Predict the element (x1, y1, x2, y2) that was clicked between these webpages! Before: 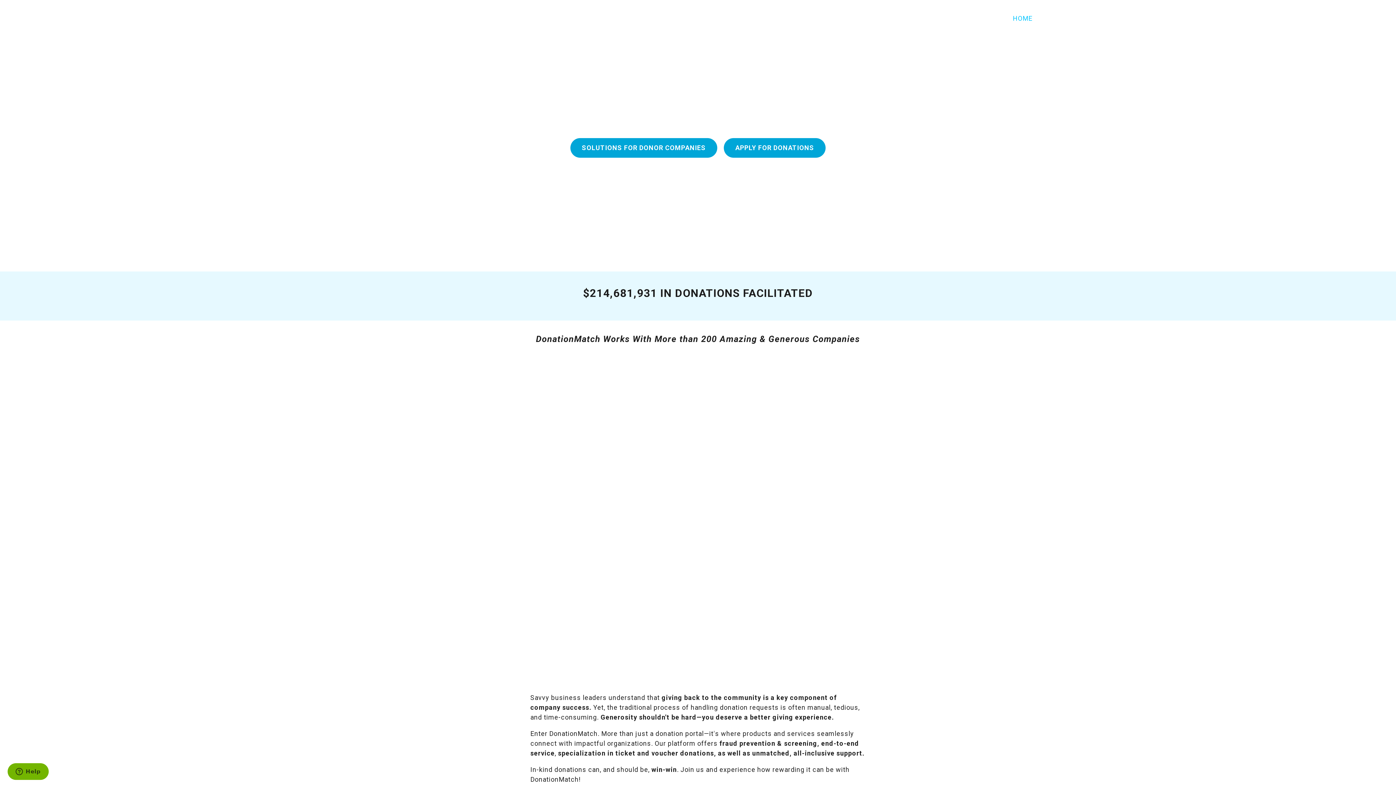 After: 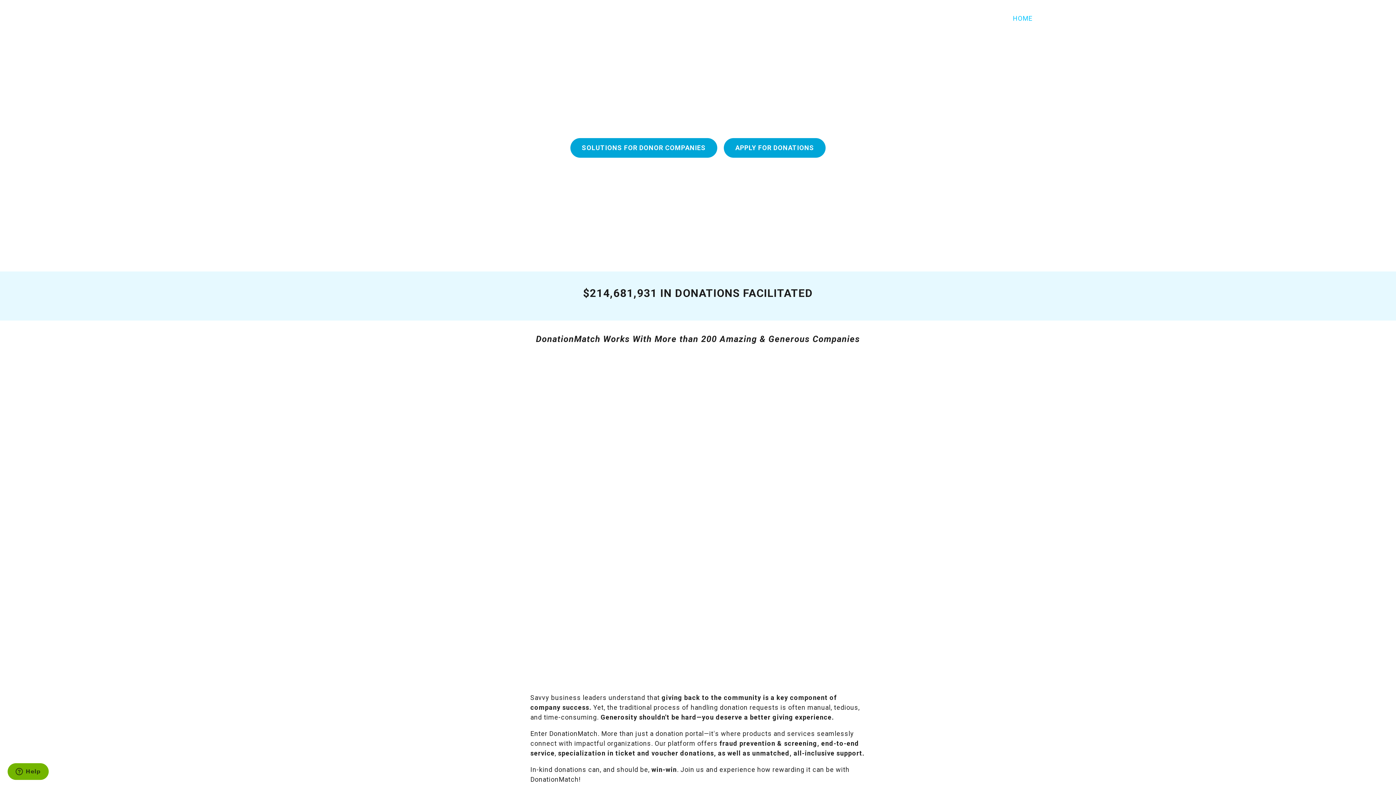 Action: bbox: (782, 431, 865, 515)